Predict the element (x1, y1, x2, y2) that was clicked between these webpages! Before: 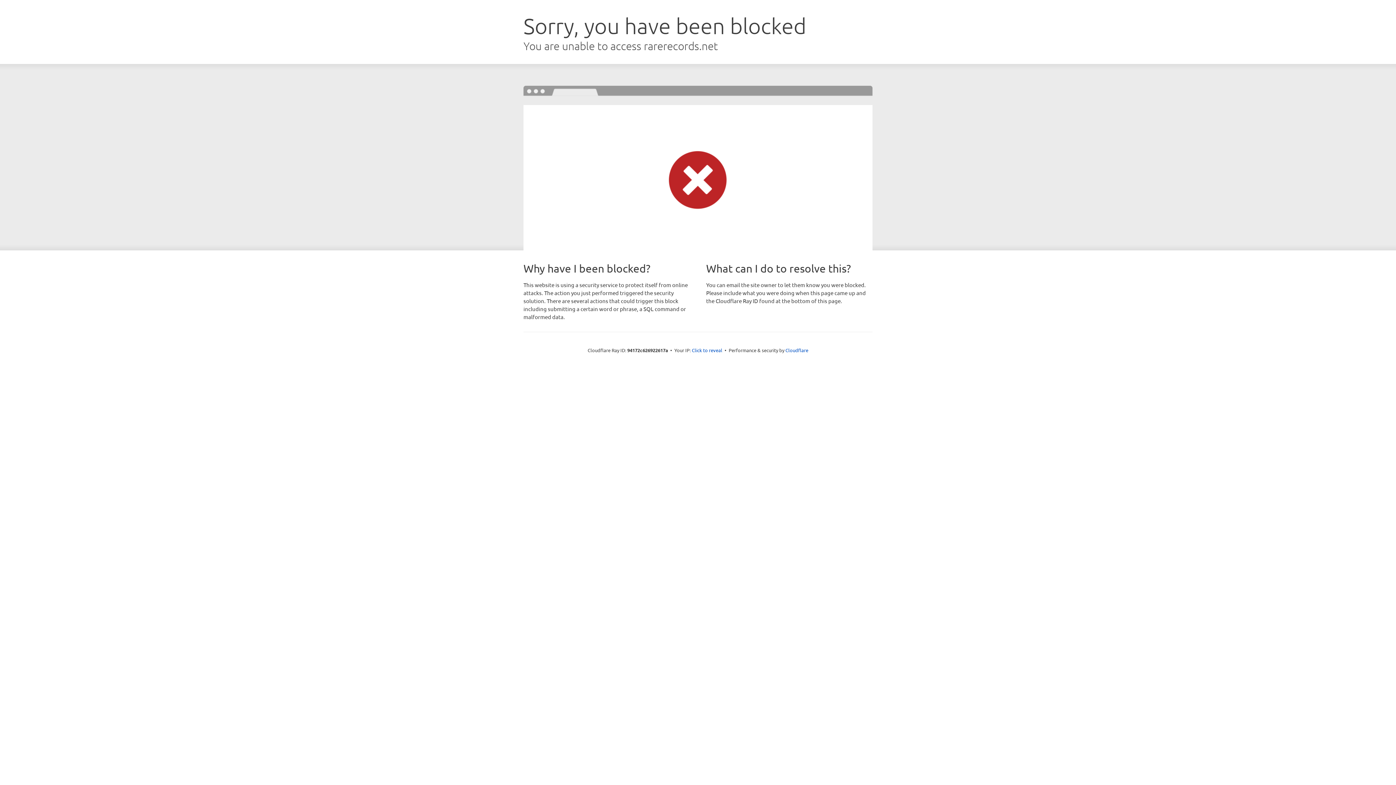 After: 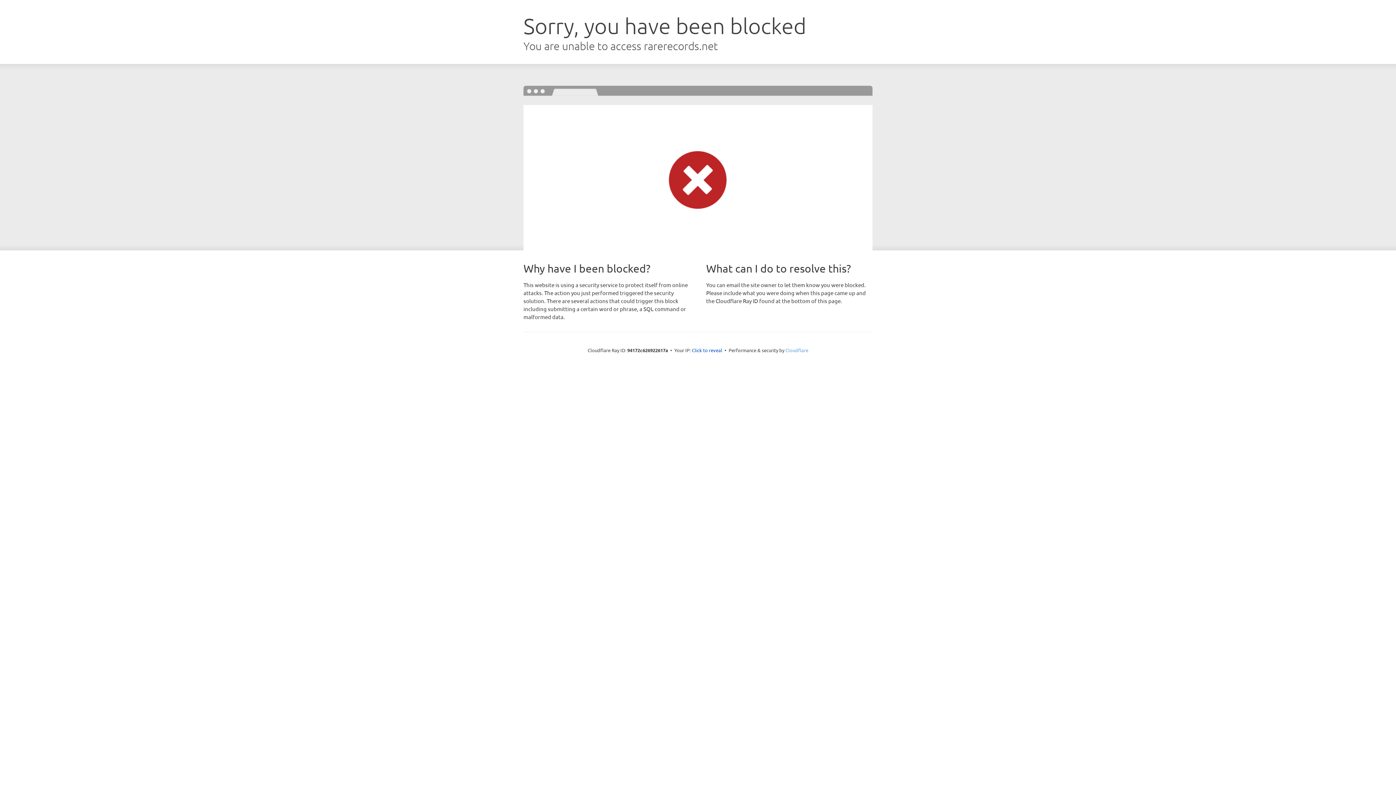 Action: bbox: (785, 347, 808, 353) label: Cloudflare